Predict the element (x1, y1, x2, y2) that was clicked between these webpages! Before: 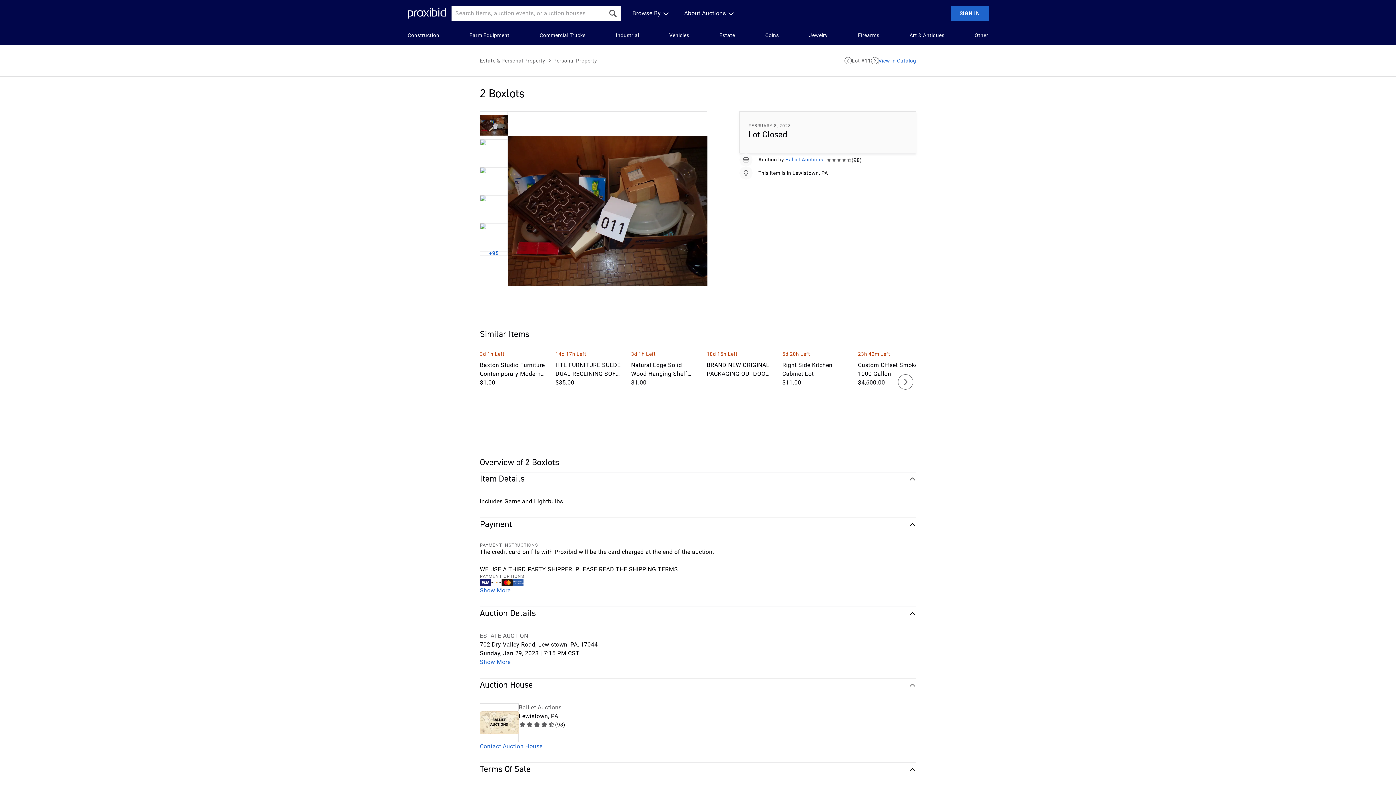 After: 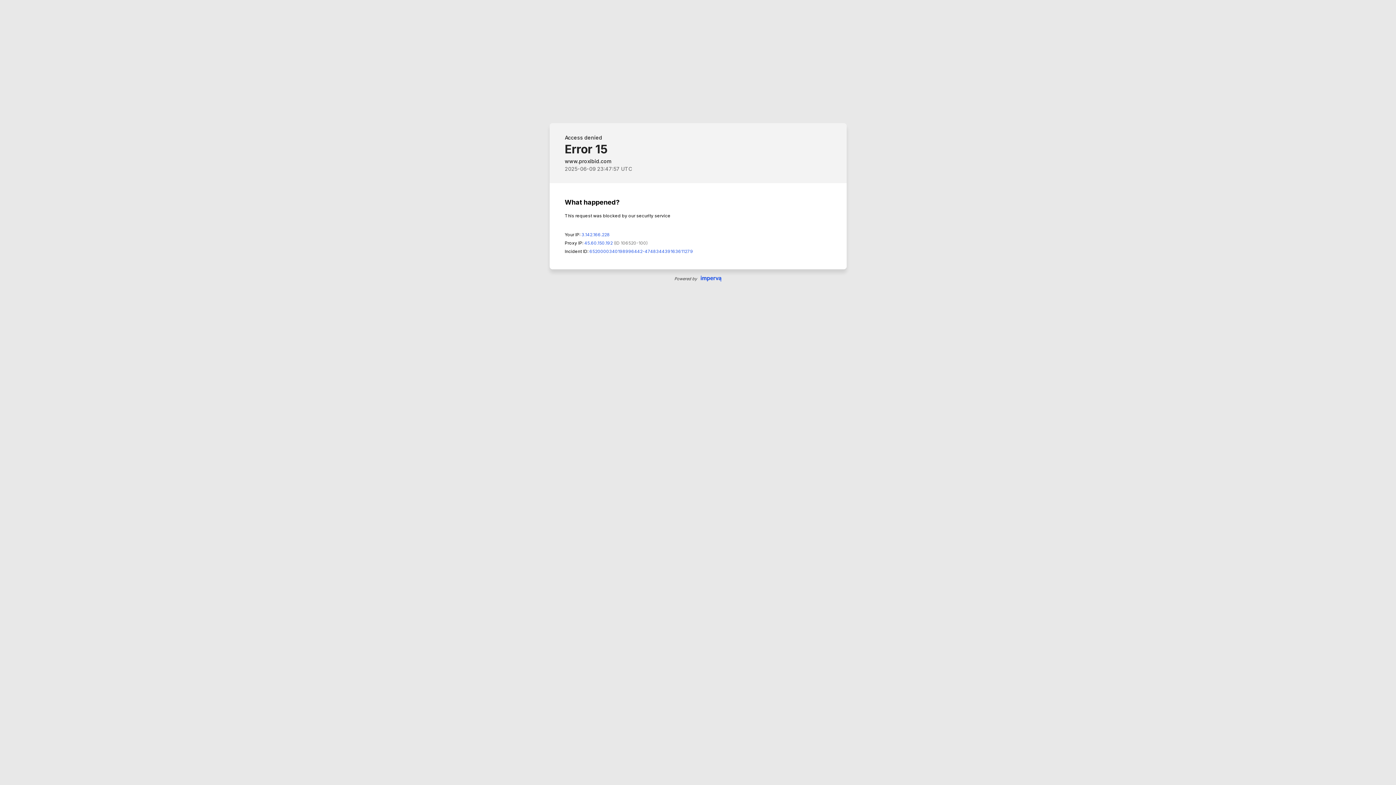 Action: bbox: (669, 31, 689, 39) label: Vehicles